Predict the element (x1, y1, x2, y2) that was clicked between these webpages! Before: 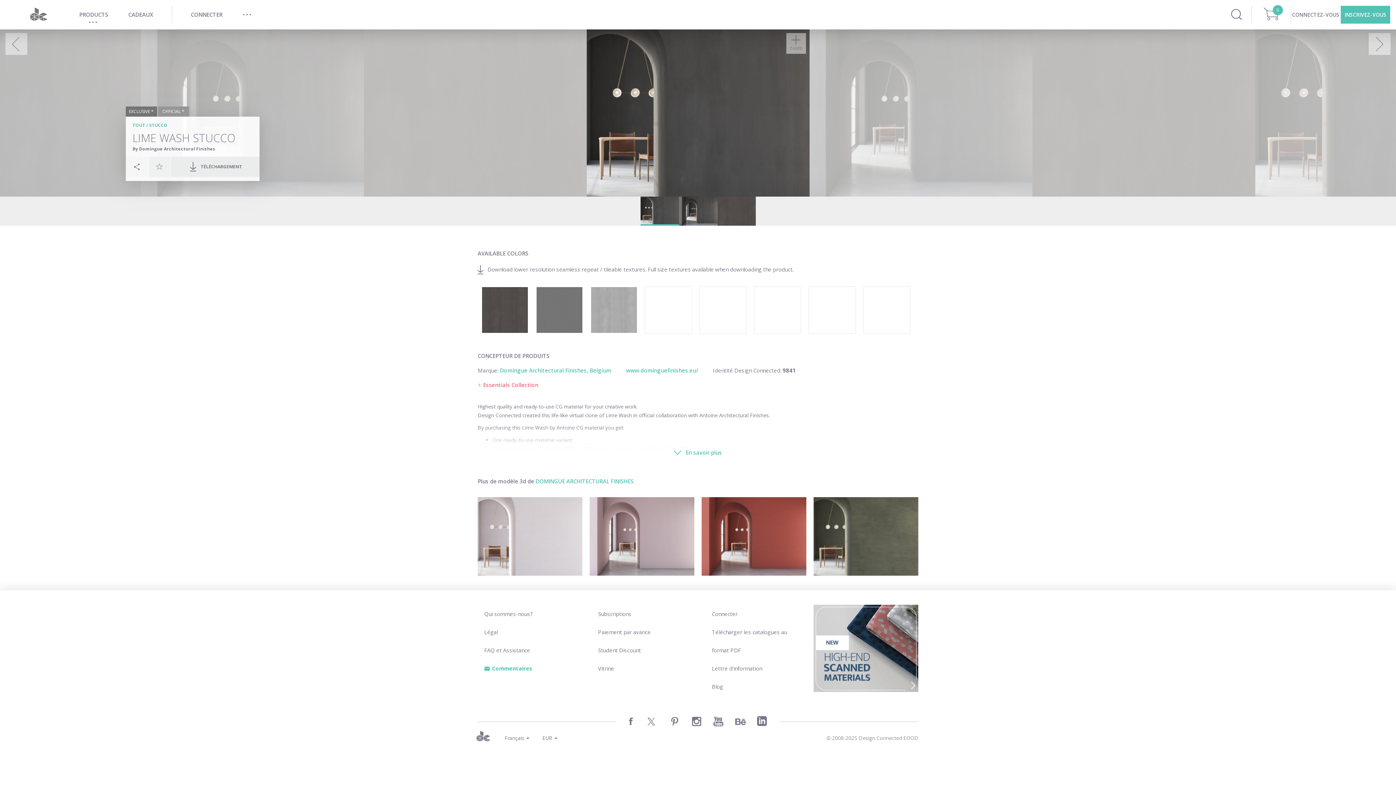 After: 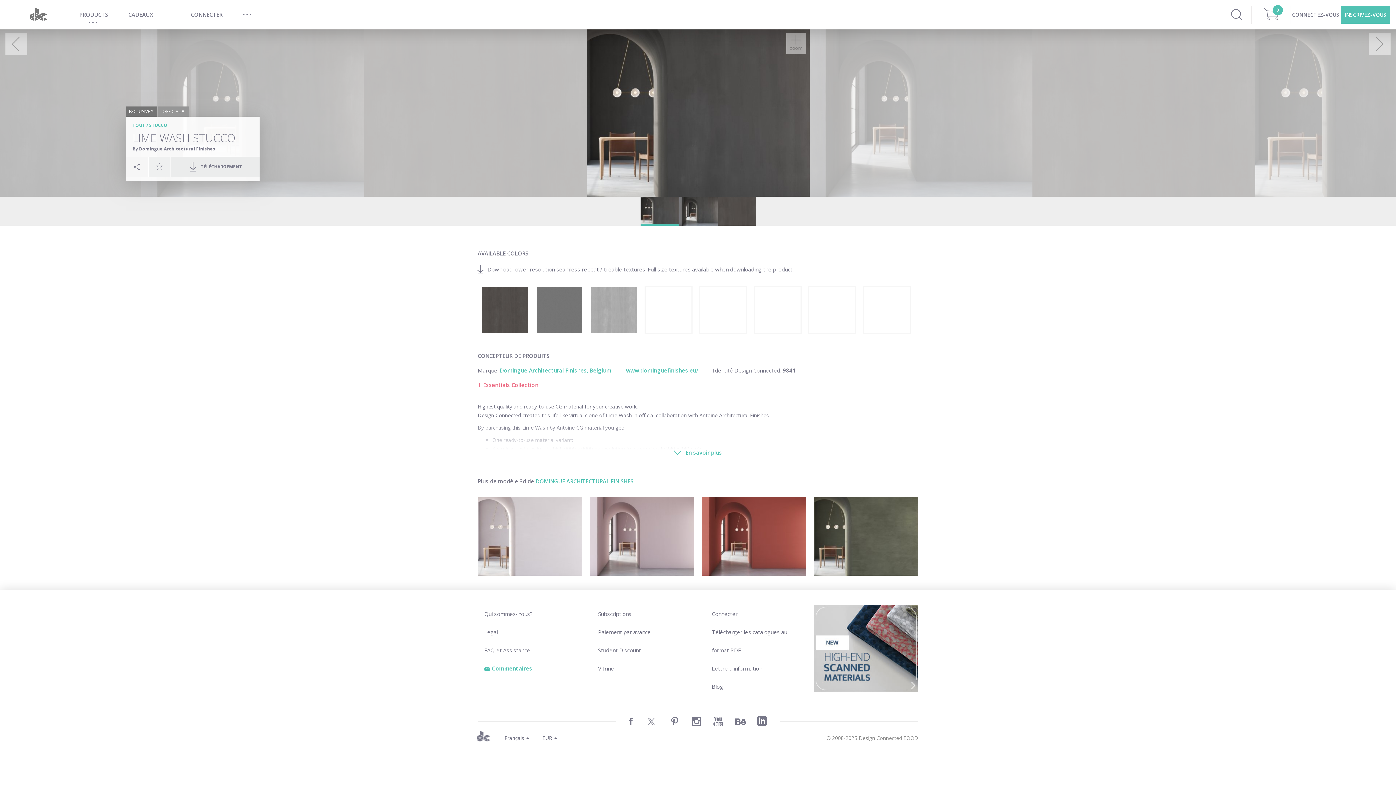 Action: label: www.dominguefinishes.eu/ bbox: (626, 367, 713, 374)